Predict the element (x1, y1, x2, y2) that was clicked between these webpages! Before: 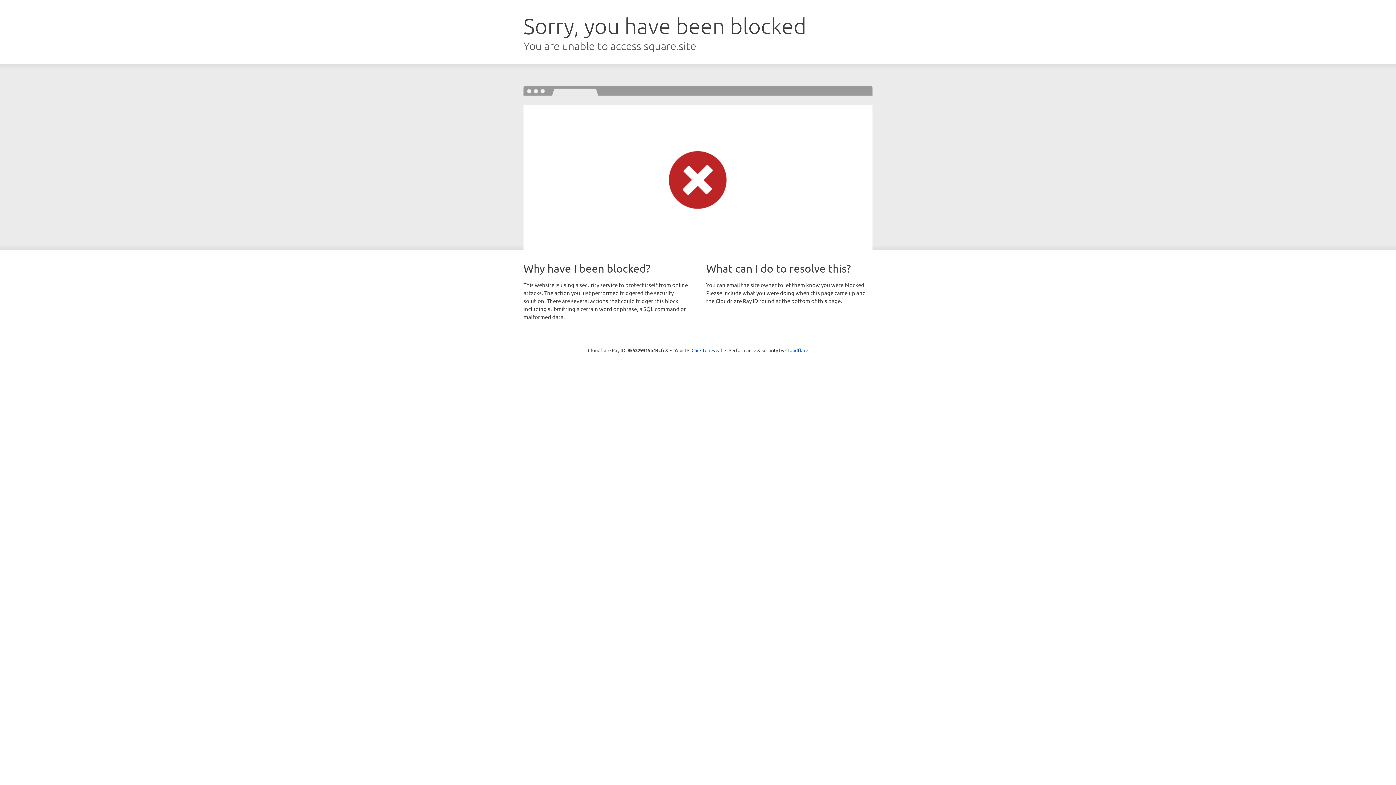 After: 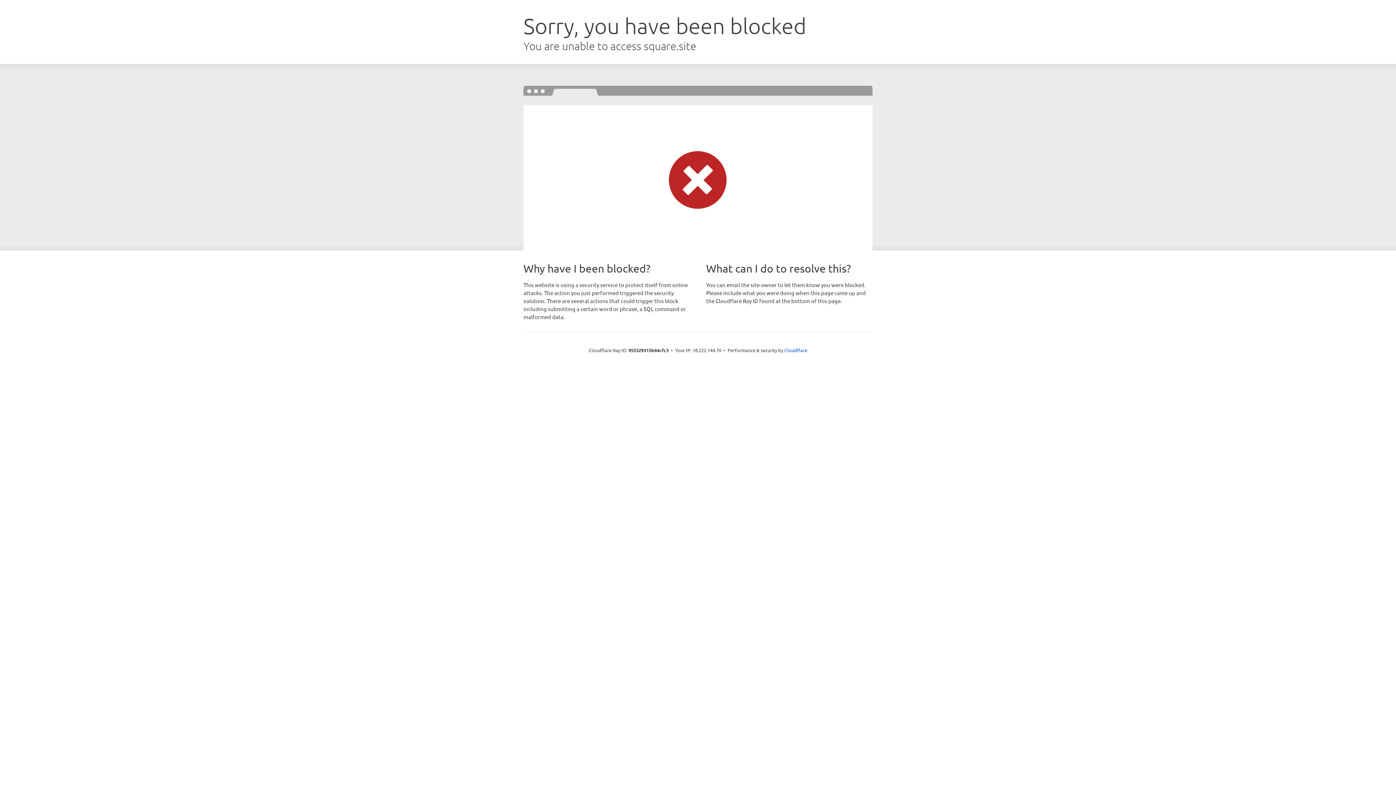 Action: label: Click to reveal bbox: (691, 346, 722, 353)